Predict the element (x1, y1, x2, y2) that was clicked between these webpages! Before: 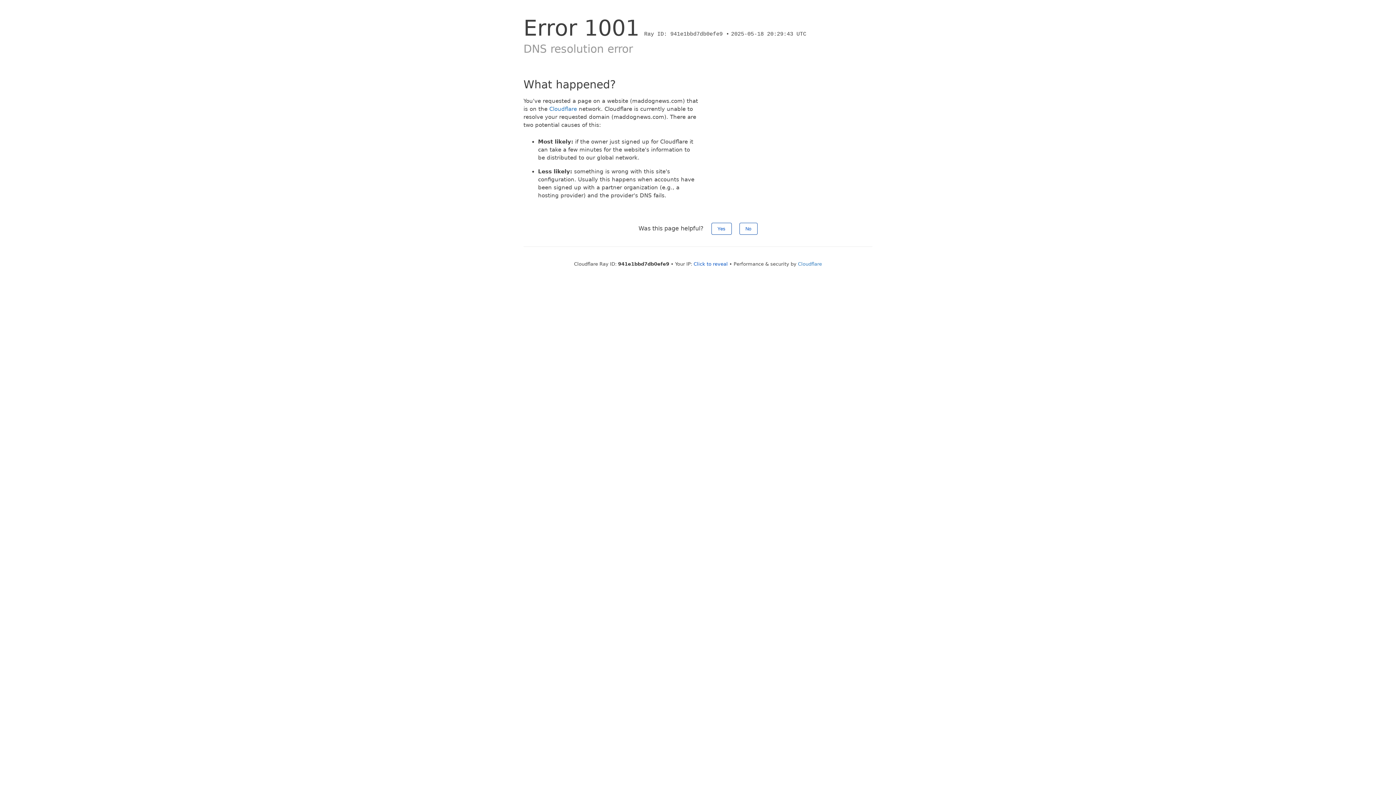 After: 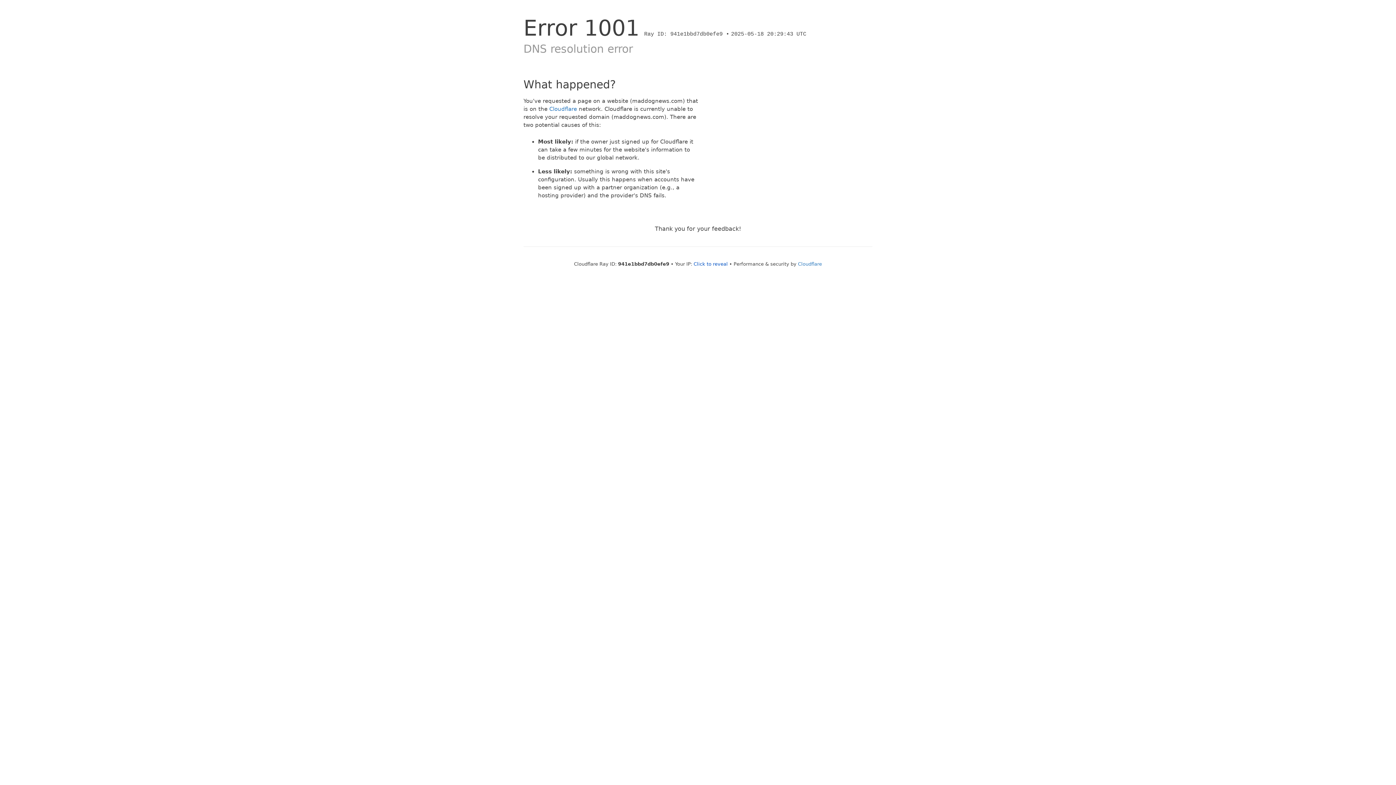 Action: bbox: (739, 222, 757, 234) label: No